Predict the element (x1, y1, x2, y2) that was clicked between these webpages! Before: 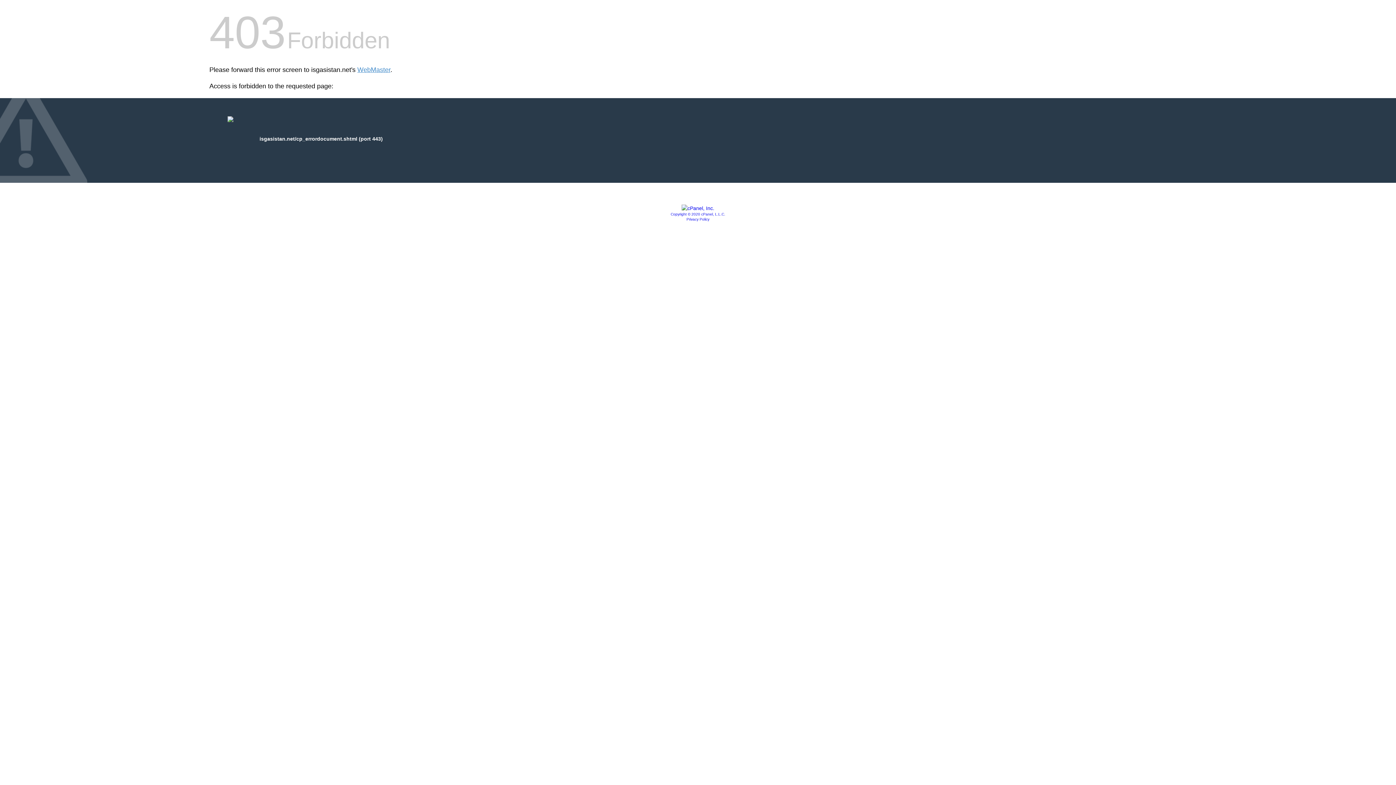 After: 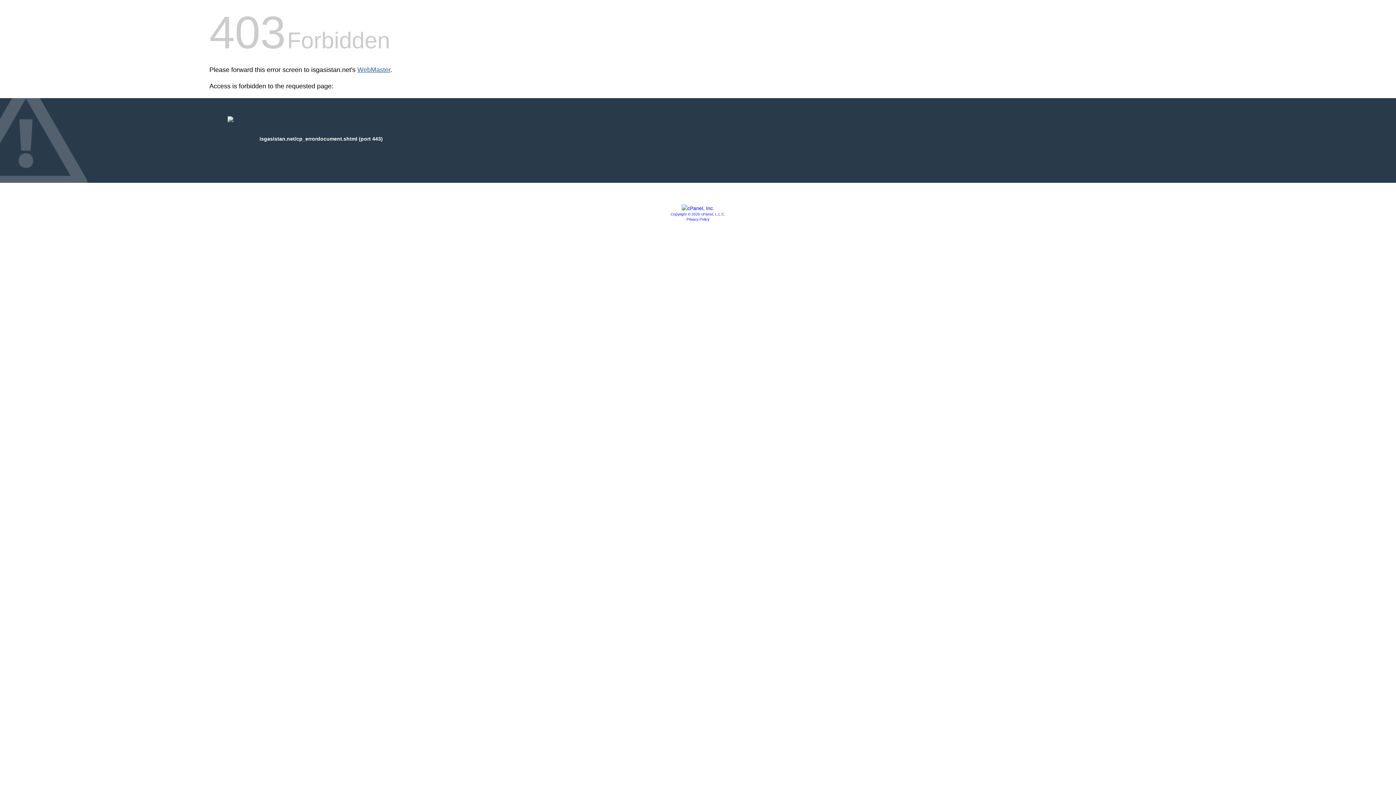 Action: label: WebMaster bbox: (357, 66, 390, 73)